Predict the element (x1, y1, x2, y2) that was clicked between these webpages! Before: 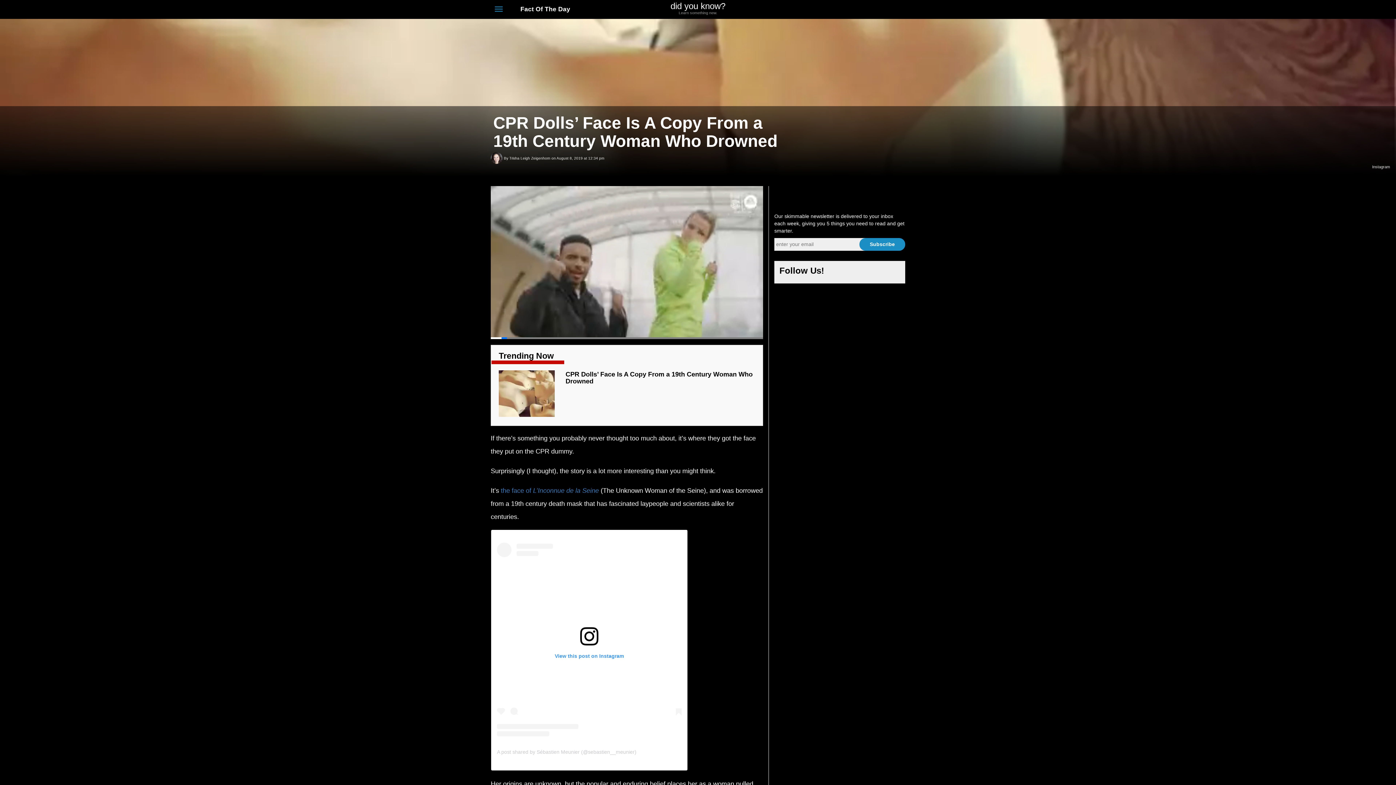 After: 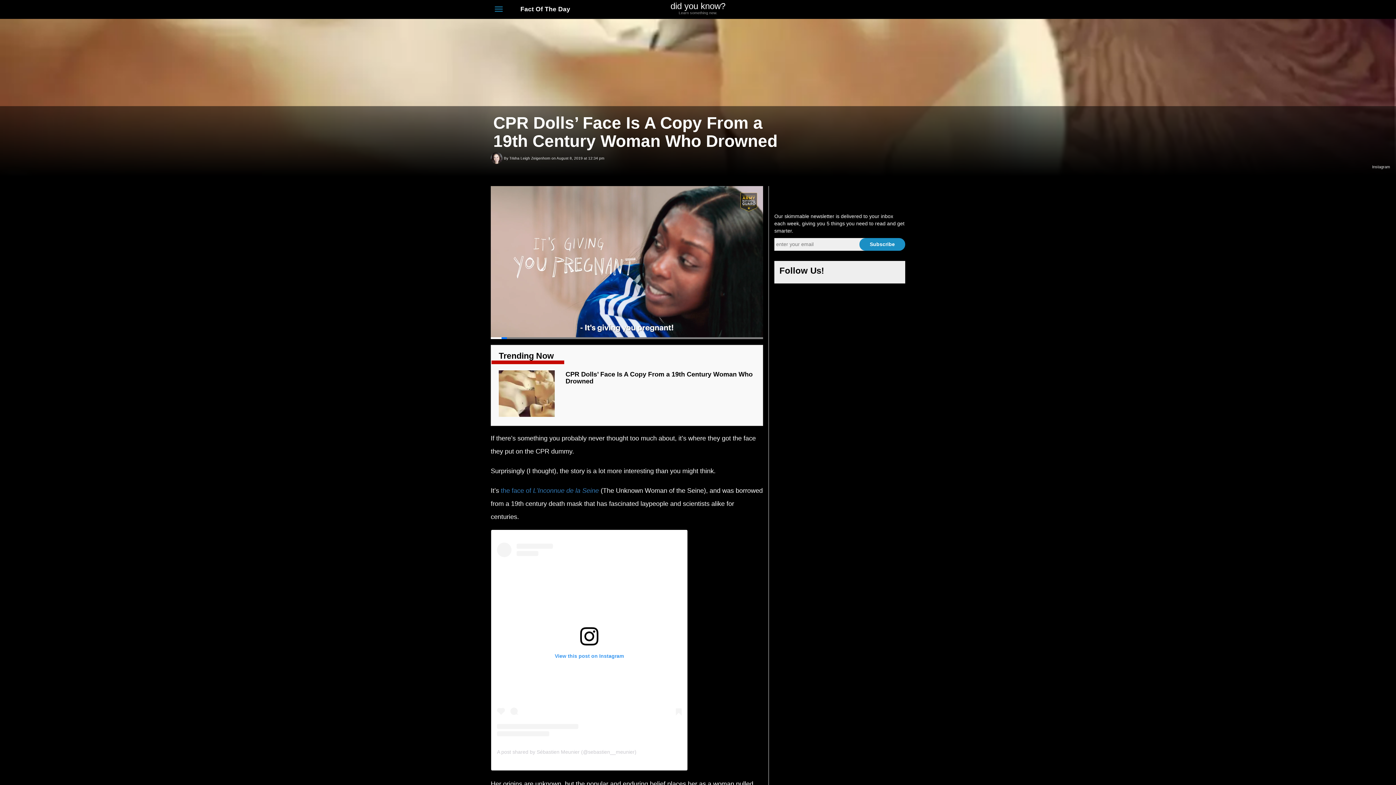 Action: bbox: (885, 6, 892, 13)